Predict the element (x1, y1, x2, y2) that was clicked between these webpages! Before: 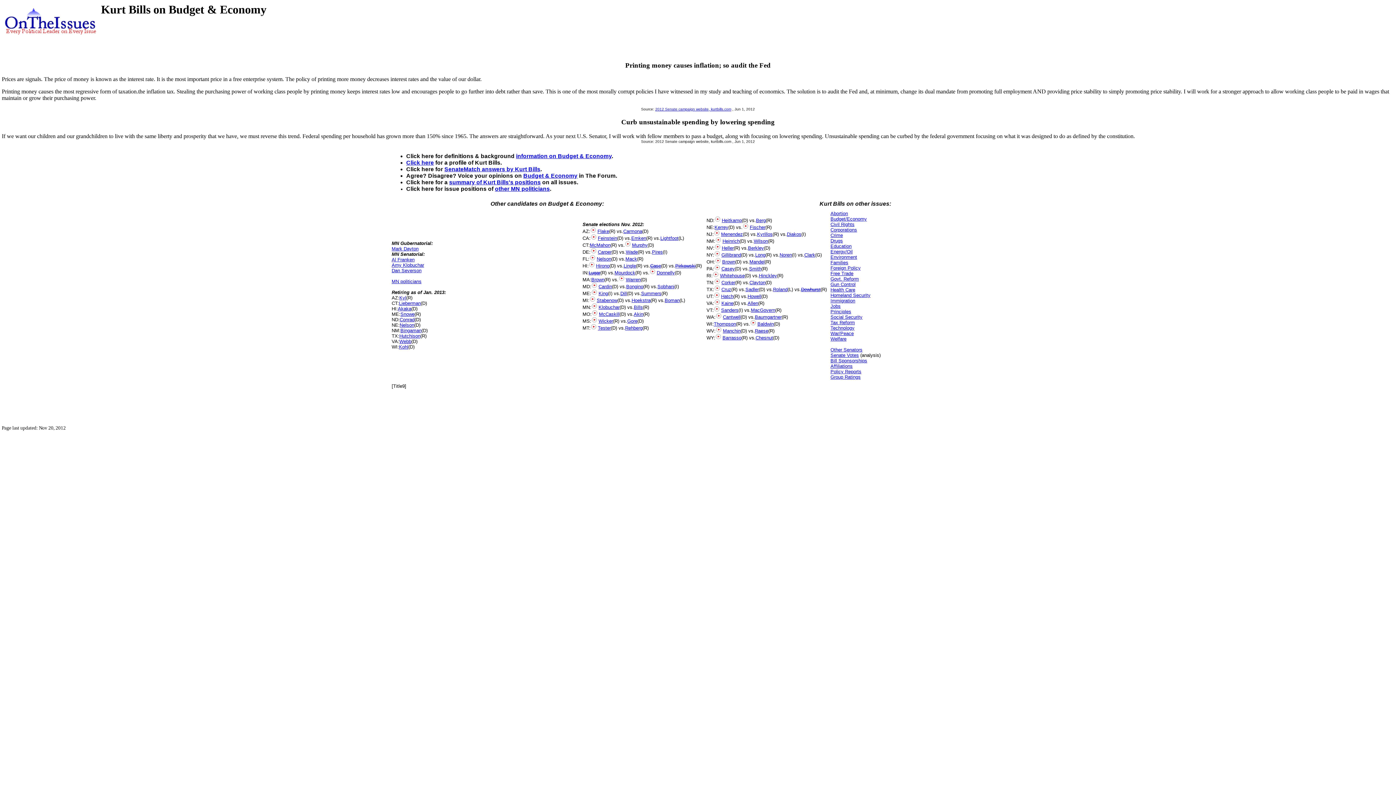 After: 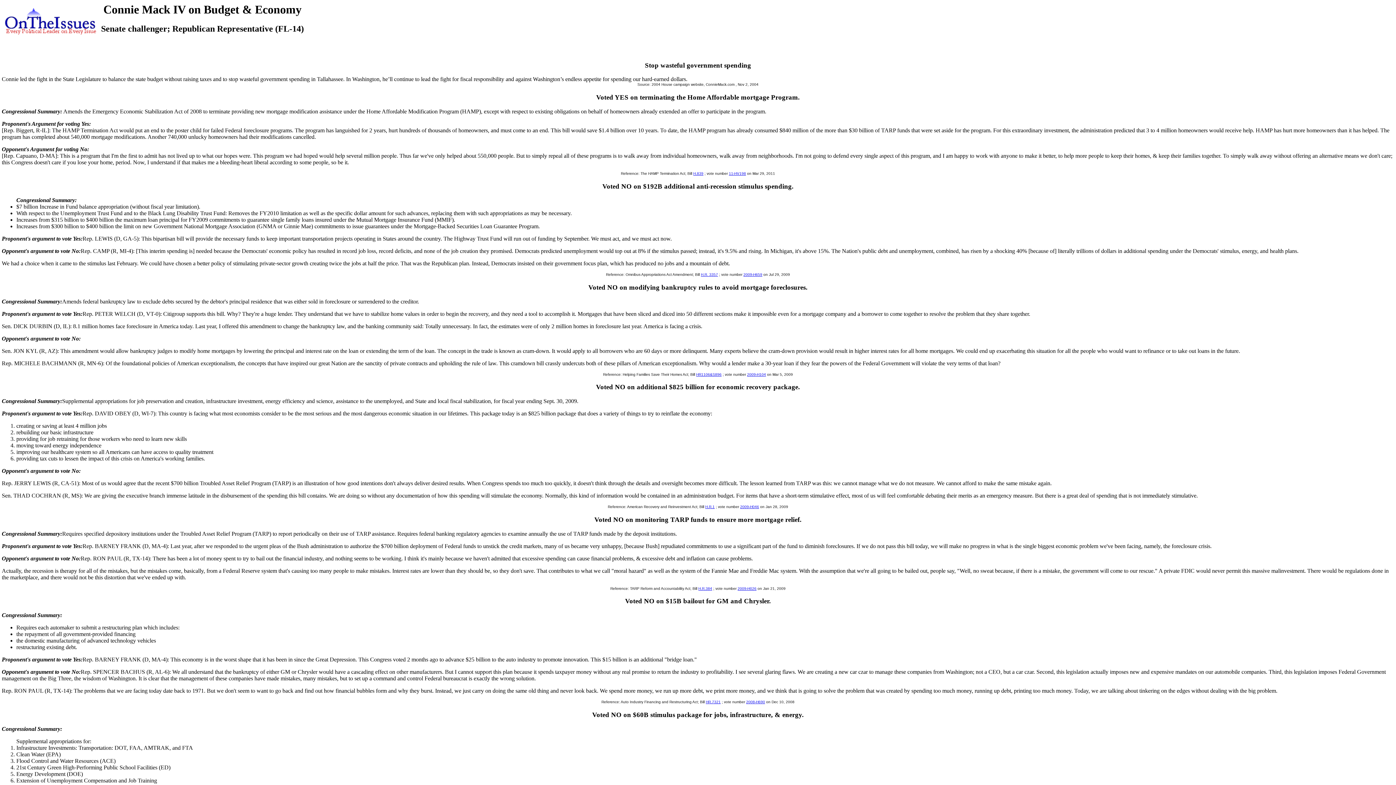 Action: label: Mack bbox: (625, 256, 637, 261)